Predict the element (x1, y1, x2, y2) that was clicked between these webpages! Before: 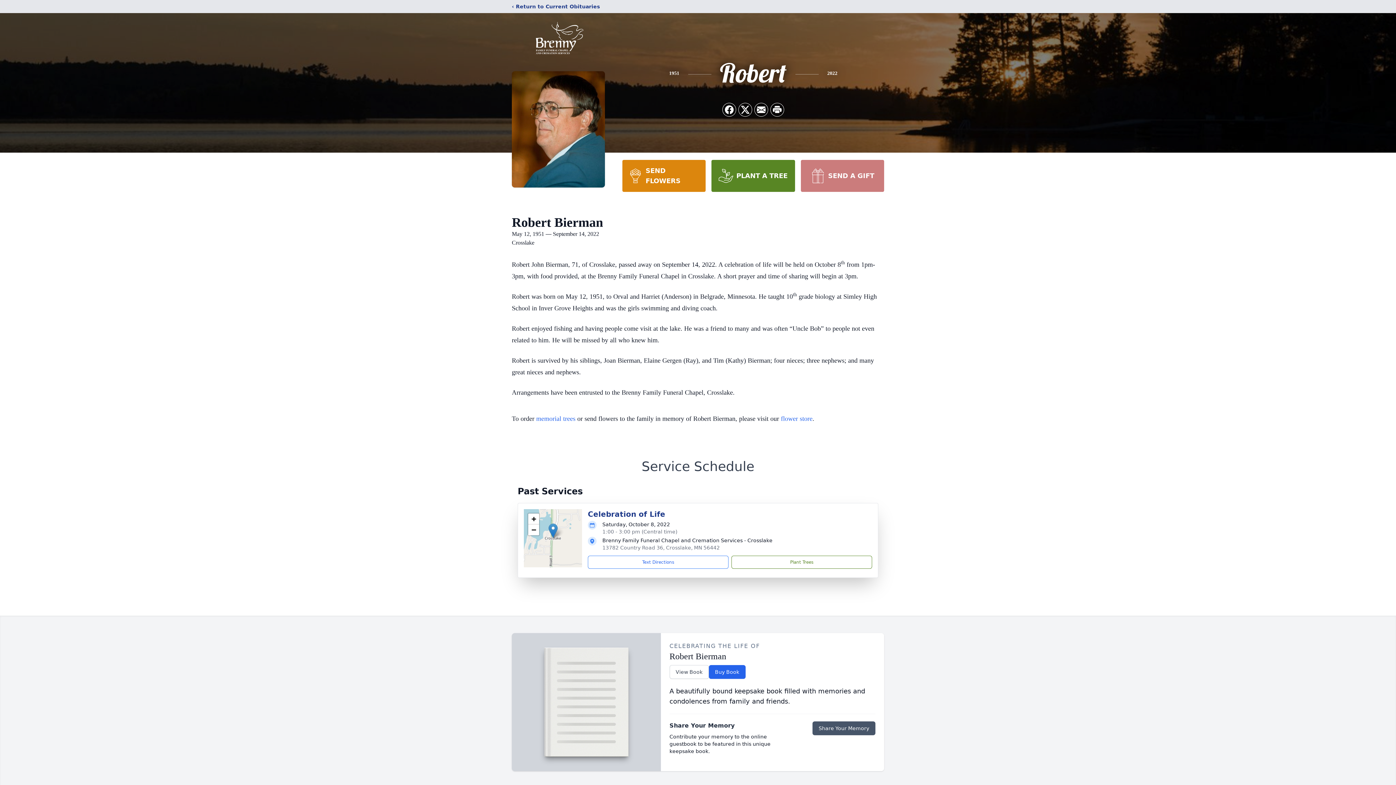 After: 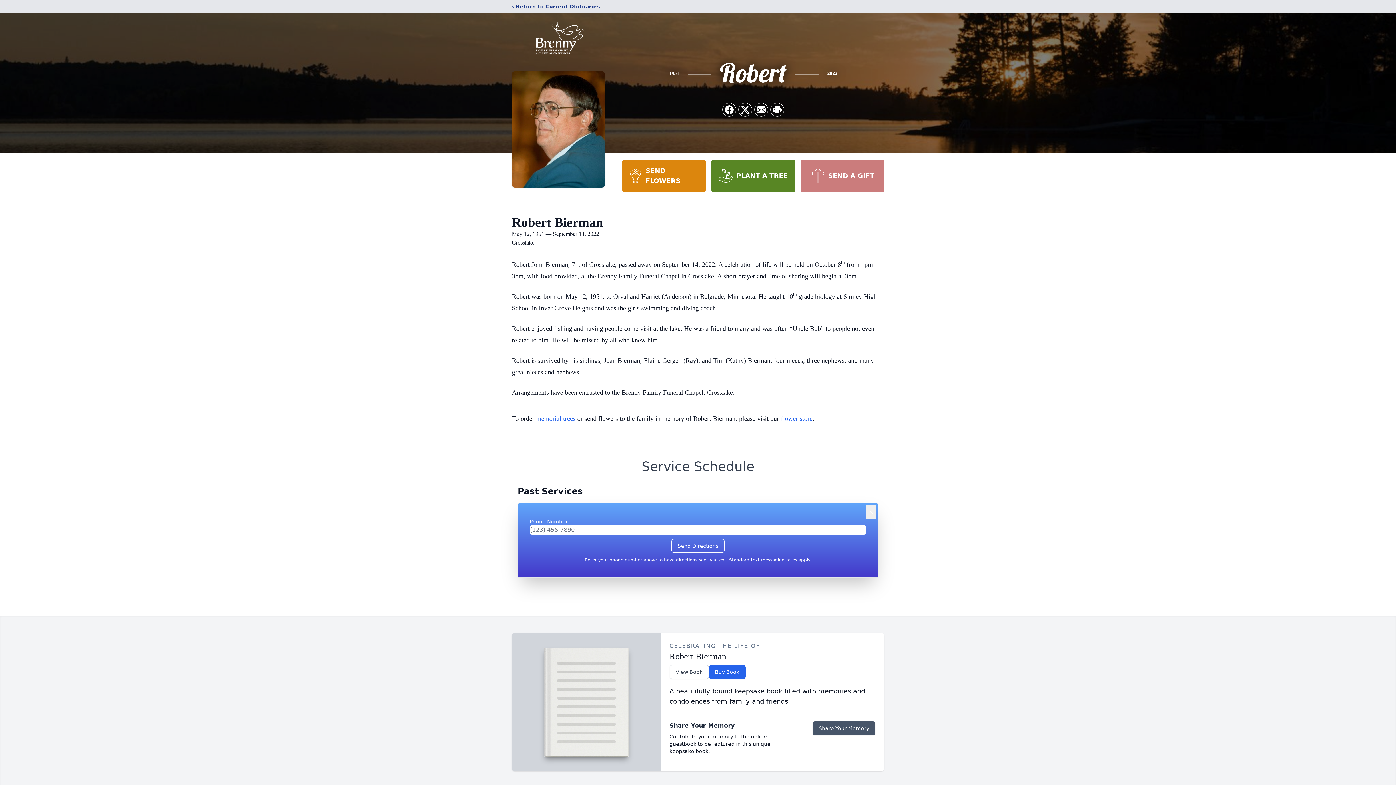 Action: bbox: (588, 556, 728, 569) label: Text Directions